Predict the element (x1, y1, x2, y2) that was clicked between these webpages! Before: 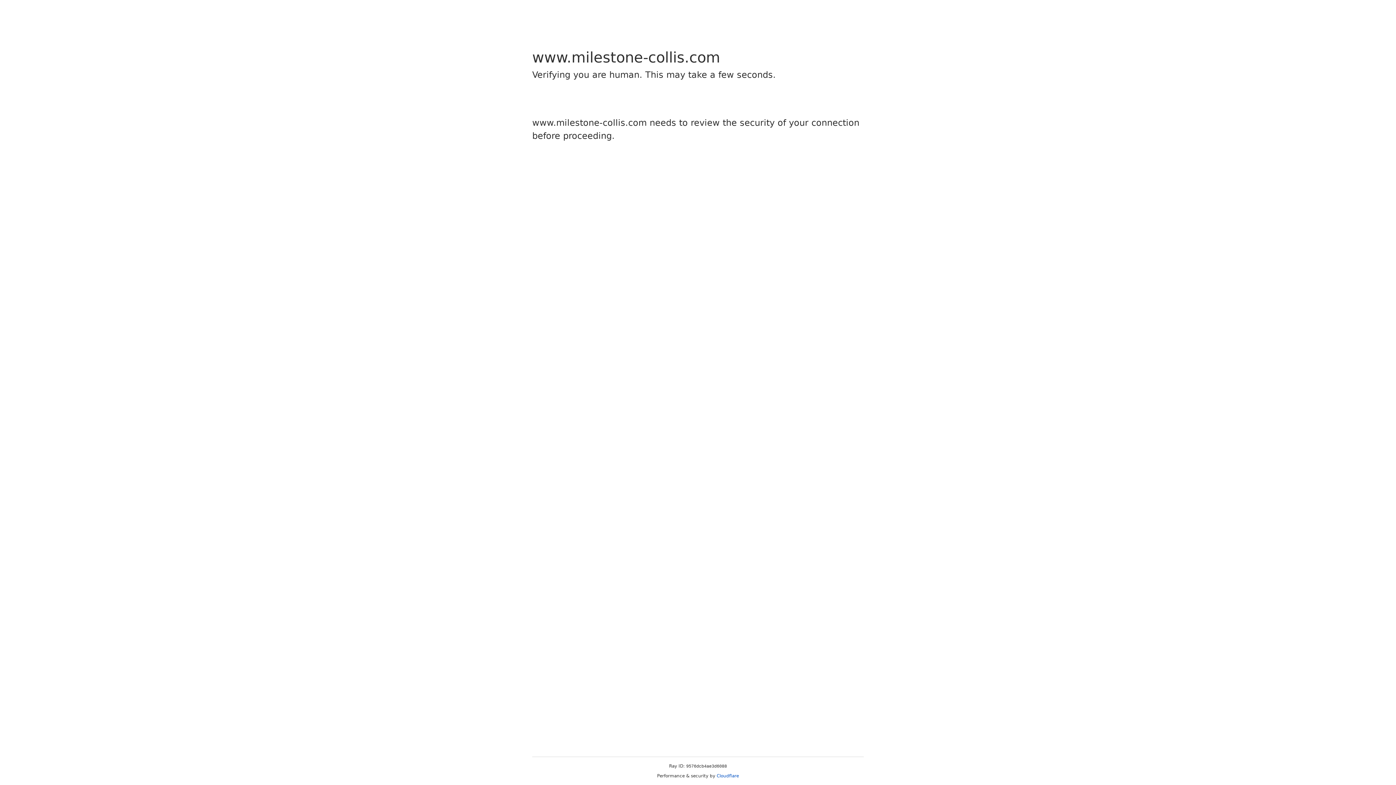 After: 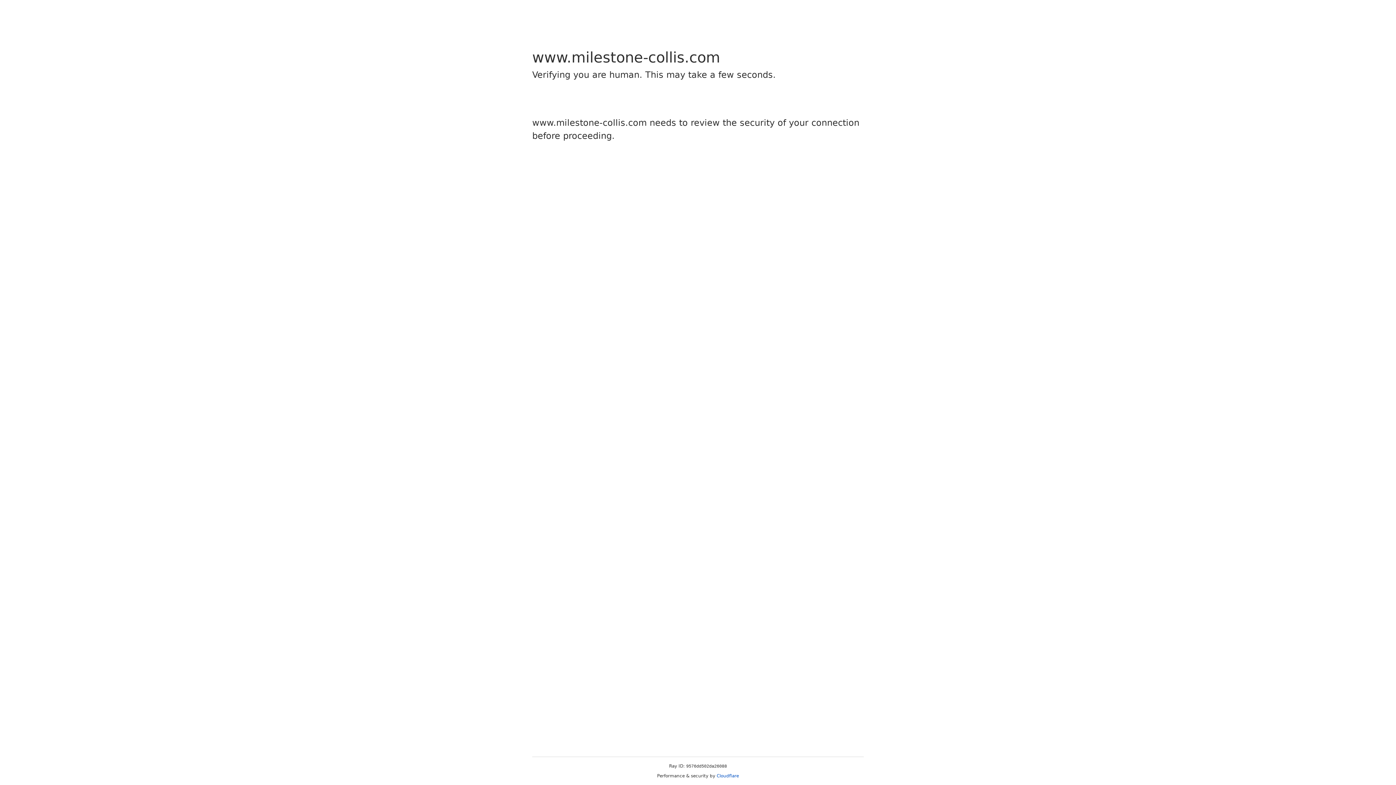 Action: label: Cloudflare bbox: (716, 773, 739, 778)